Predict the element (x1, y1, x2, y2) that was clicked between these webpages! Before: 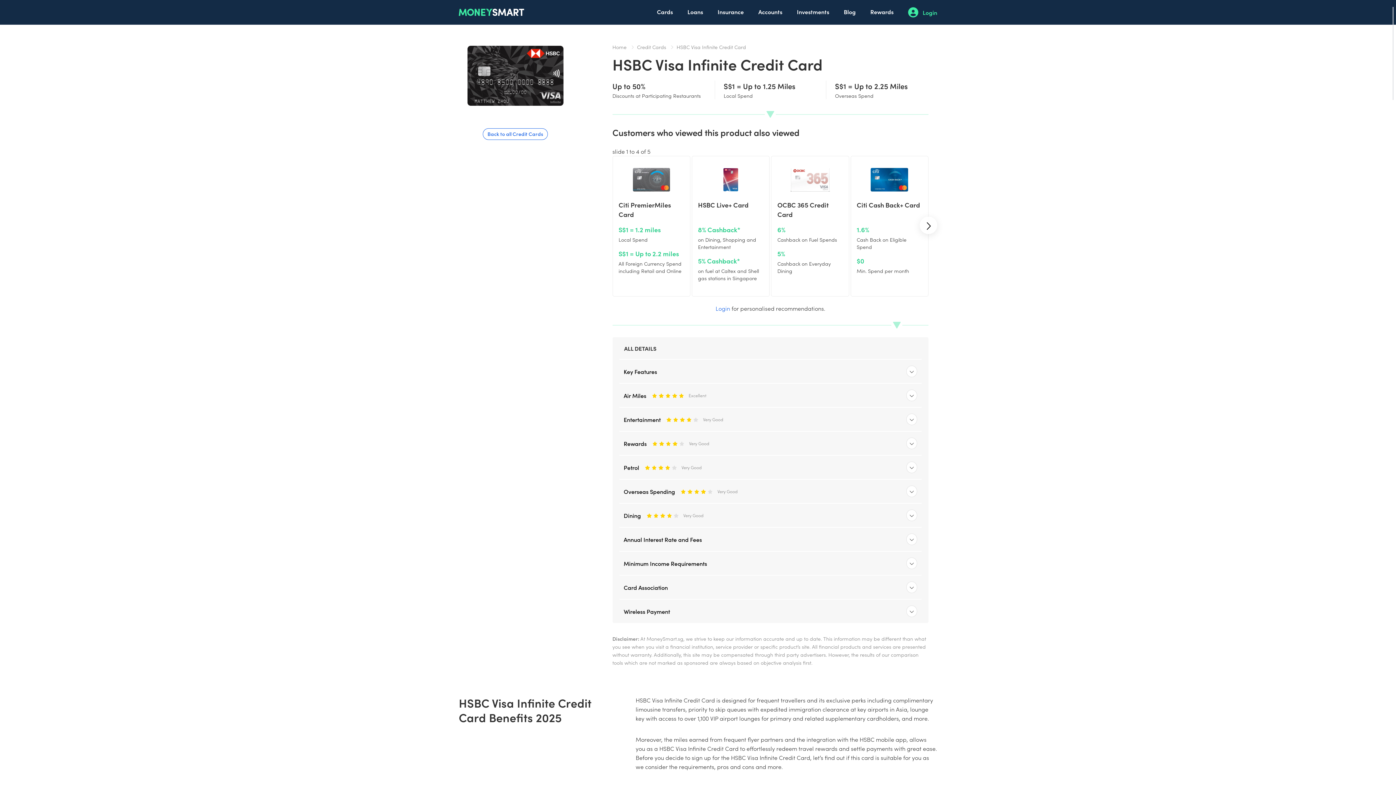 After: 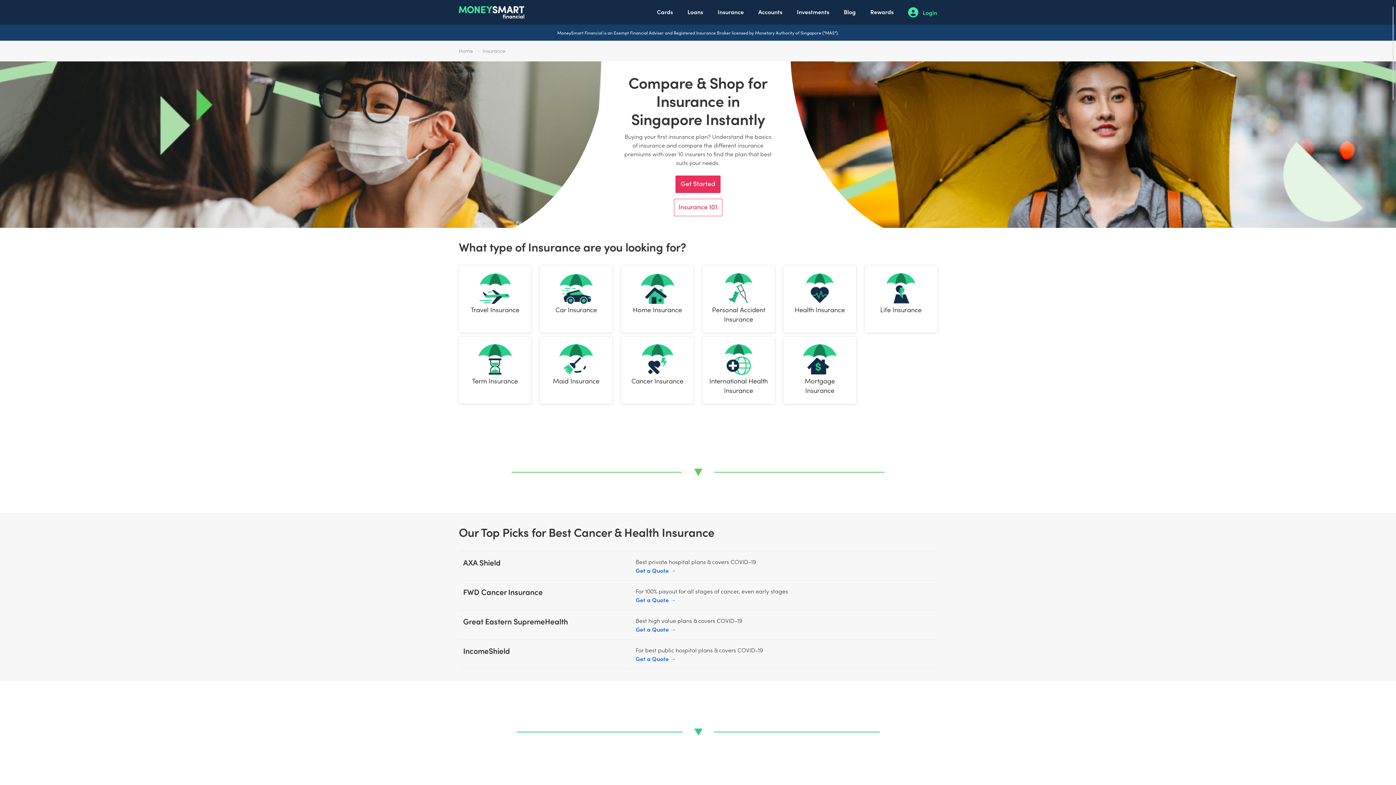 Action: bbox: (717, 0, 744, 23) label: Insurance